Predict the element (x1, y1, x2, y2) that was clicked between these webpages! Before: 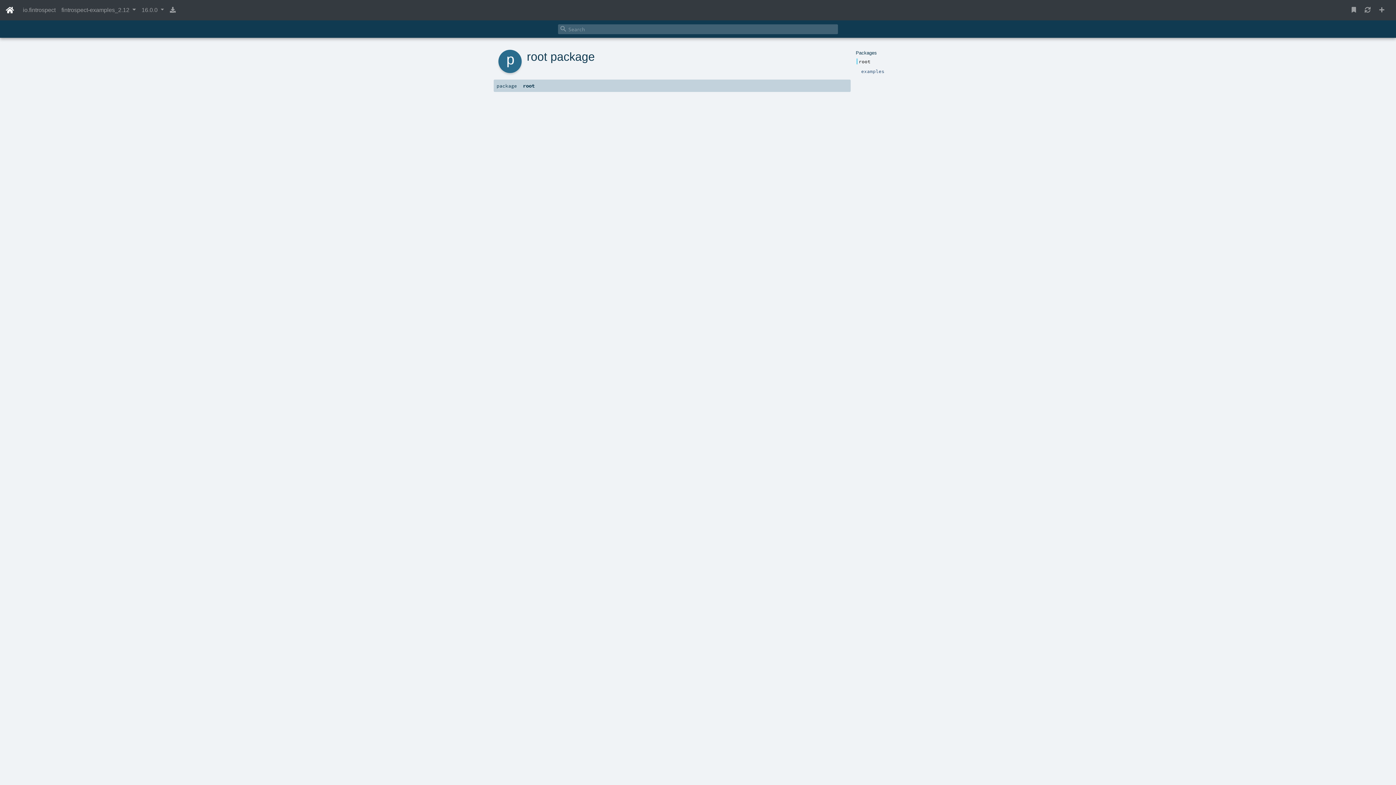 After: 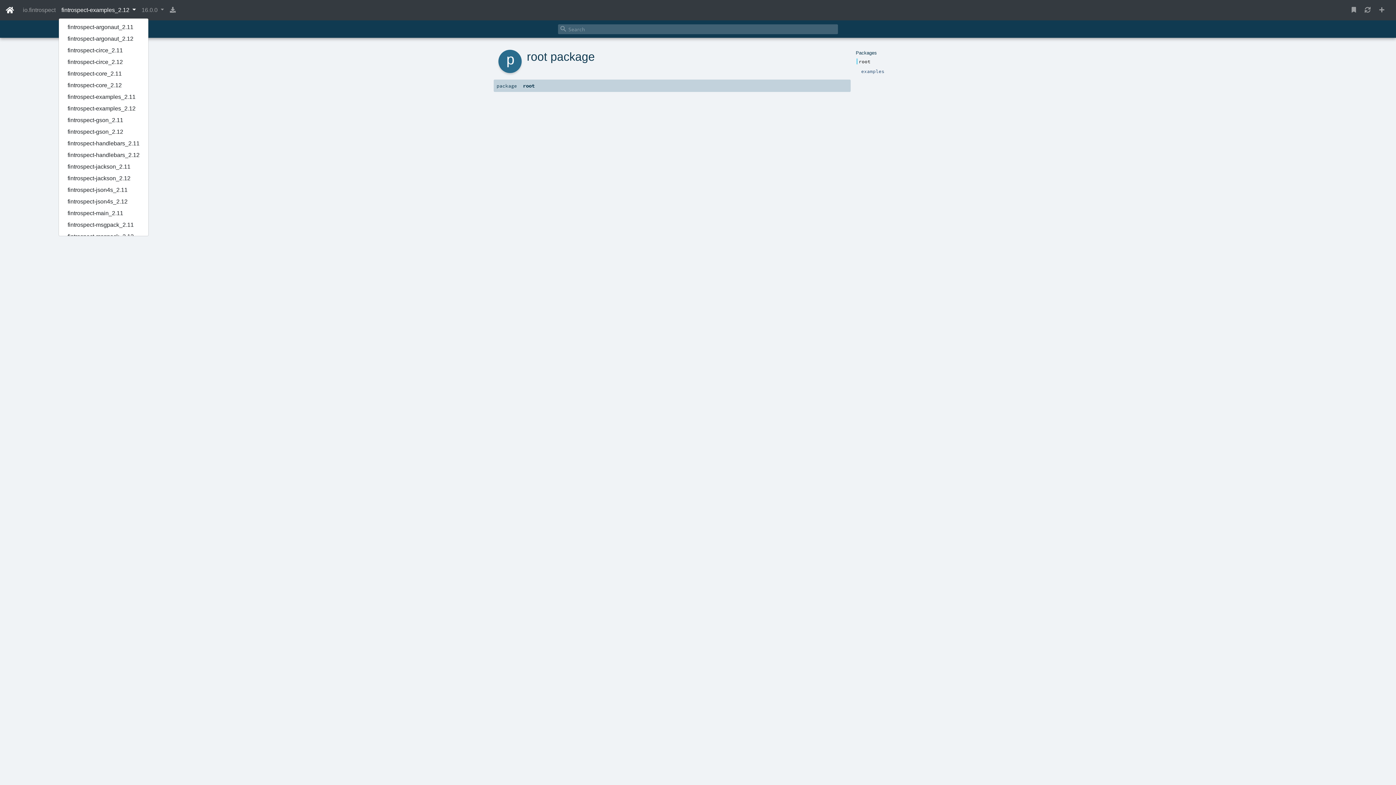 Action: bbox: (58, 2, 138, 17) label: fintrospect-examples_2.12 